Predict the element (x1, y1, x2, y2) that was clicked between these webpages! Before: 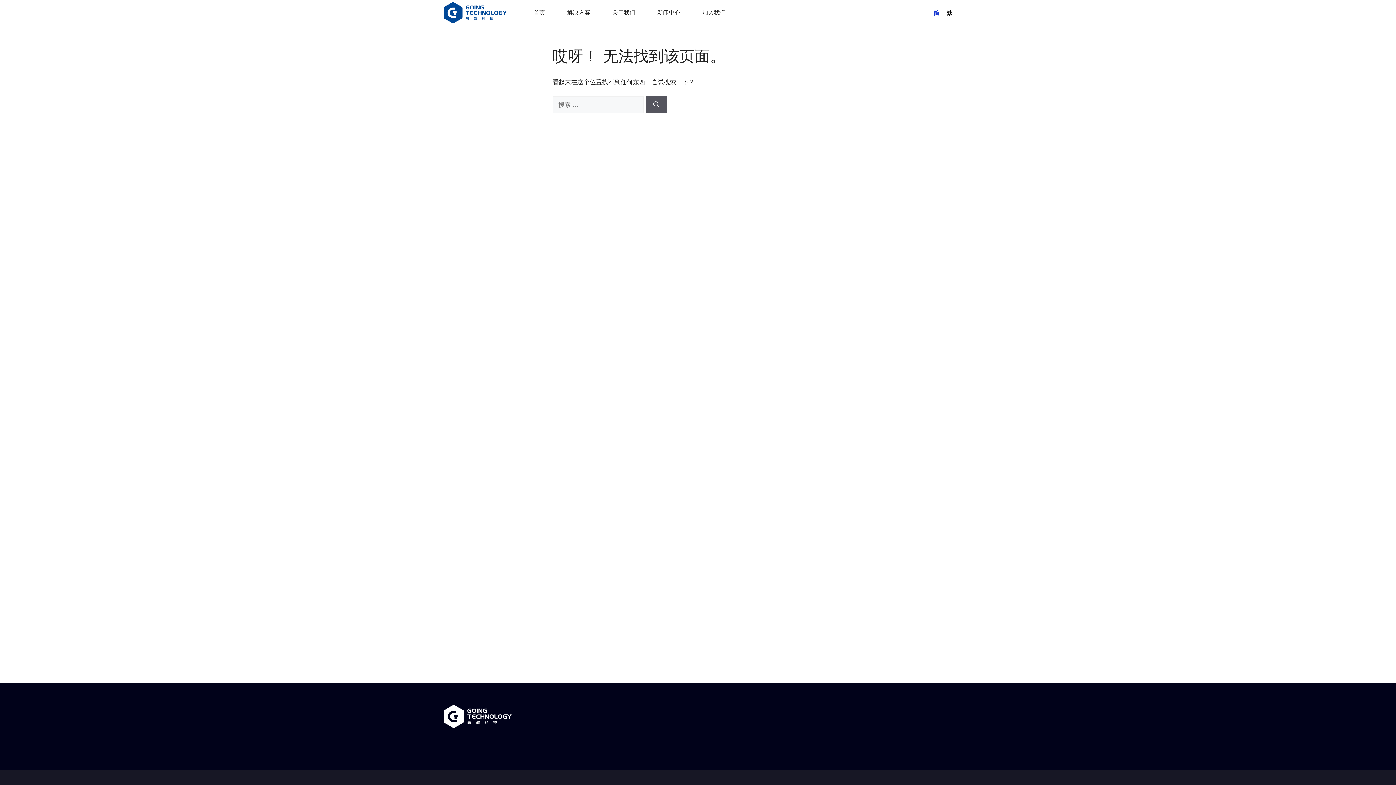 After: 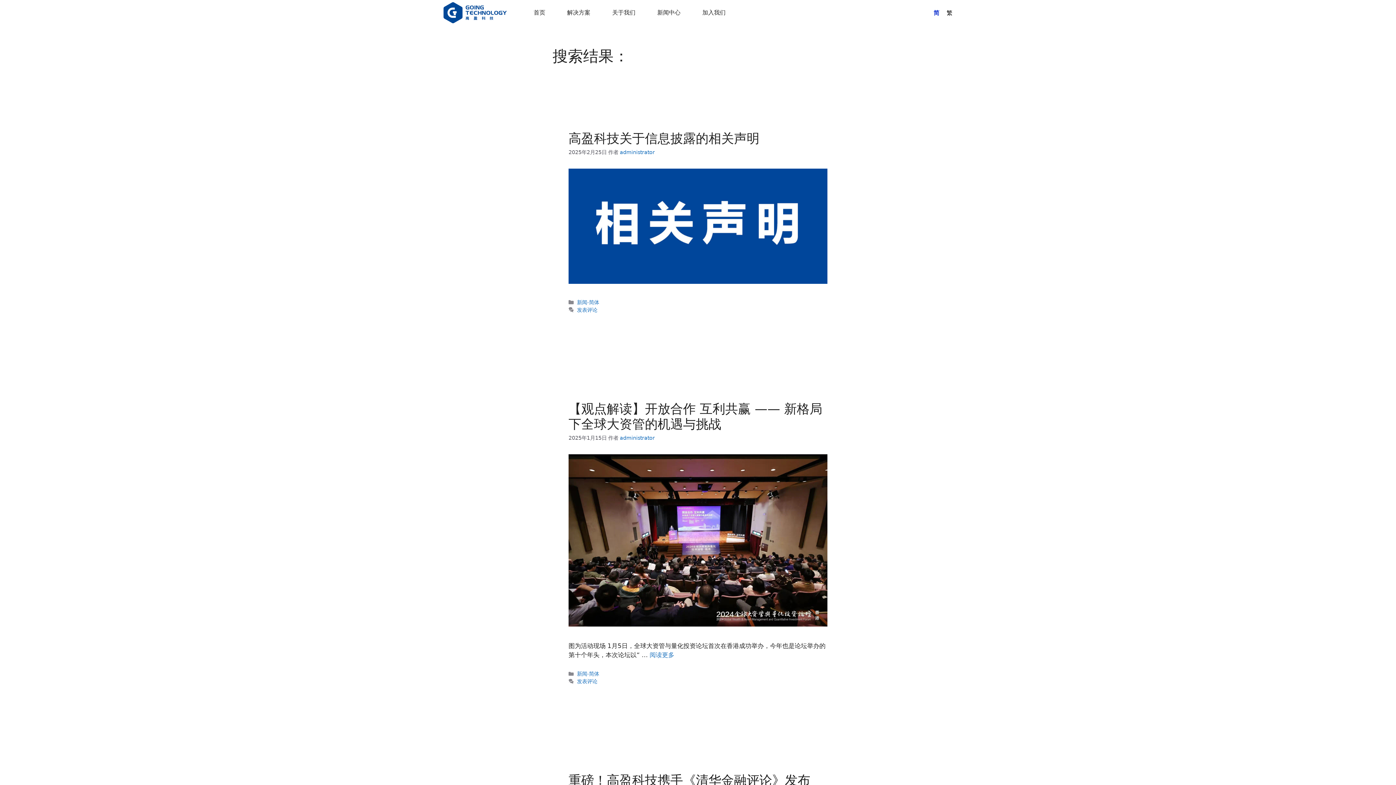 Action: bbox: (645, 96, 667, 113) label: 搜索